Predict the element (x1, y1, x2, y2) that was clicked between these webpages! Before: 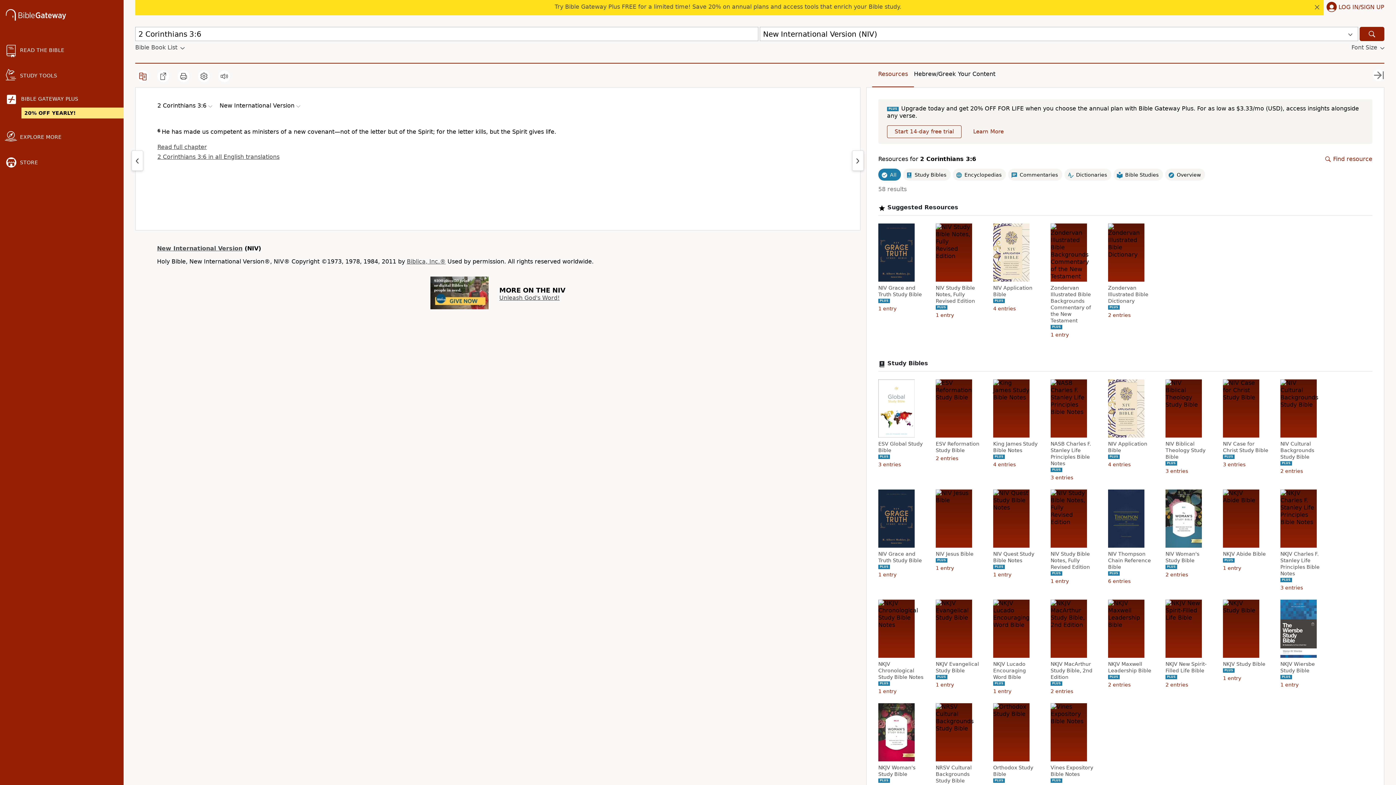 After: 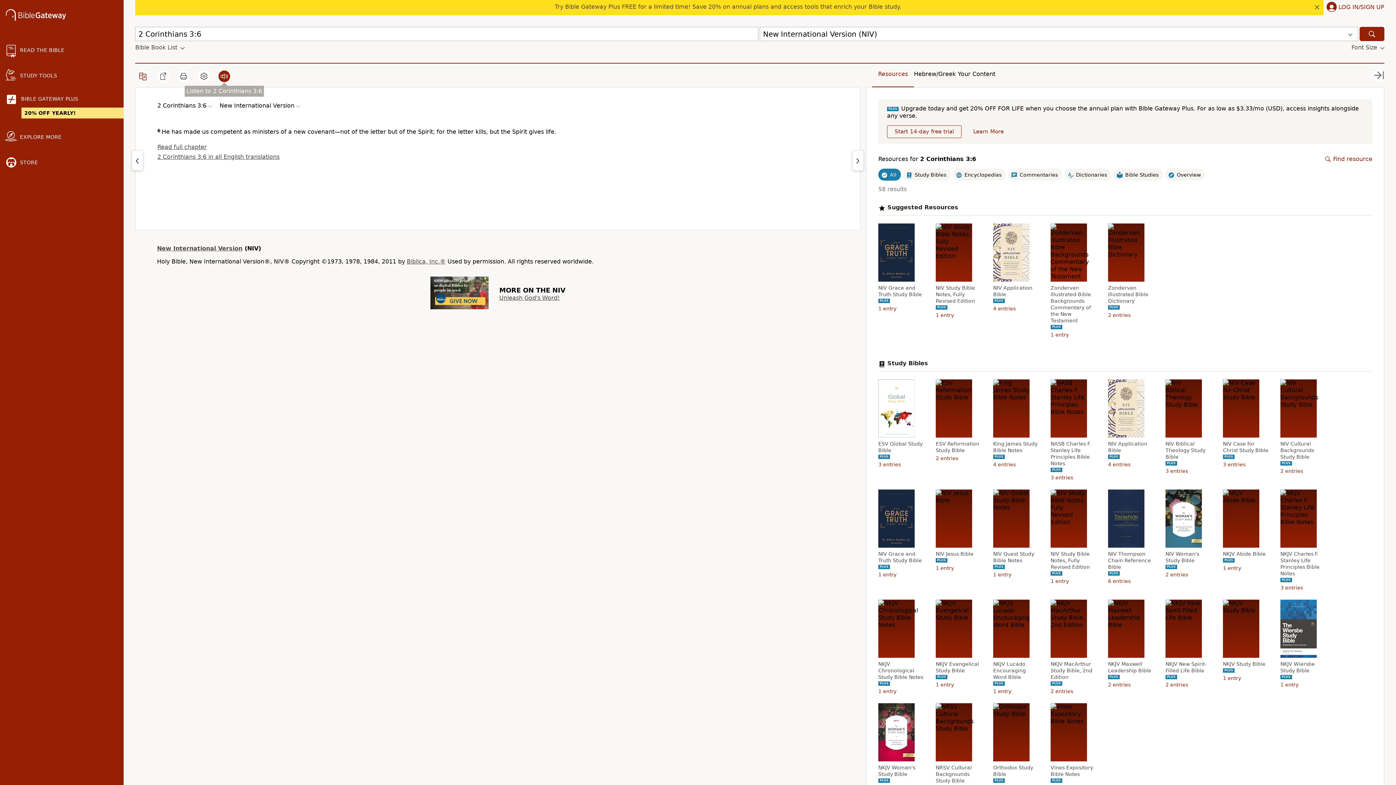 Action: bbox: (218, 70, 230, 82)